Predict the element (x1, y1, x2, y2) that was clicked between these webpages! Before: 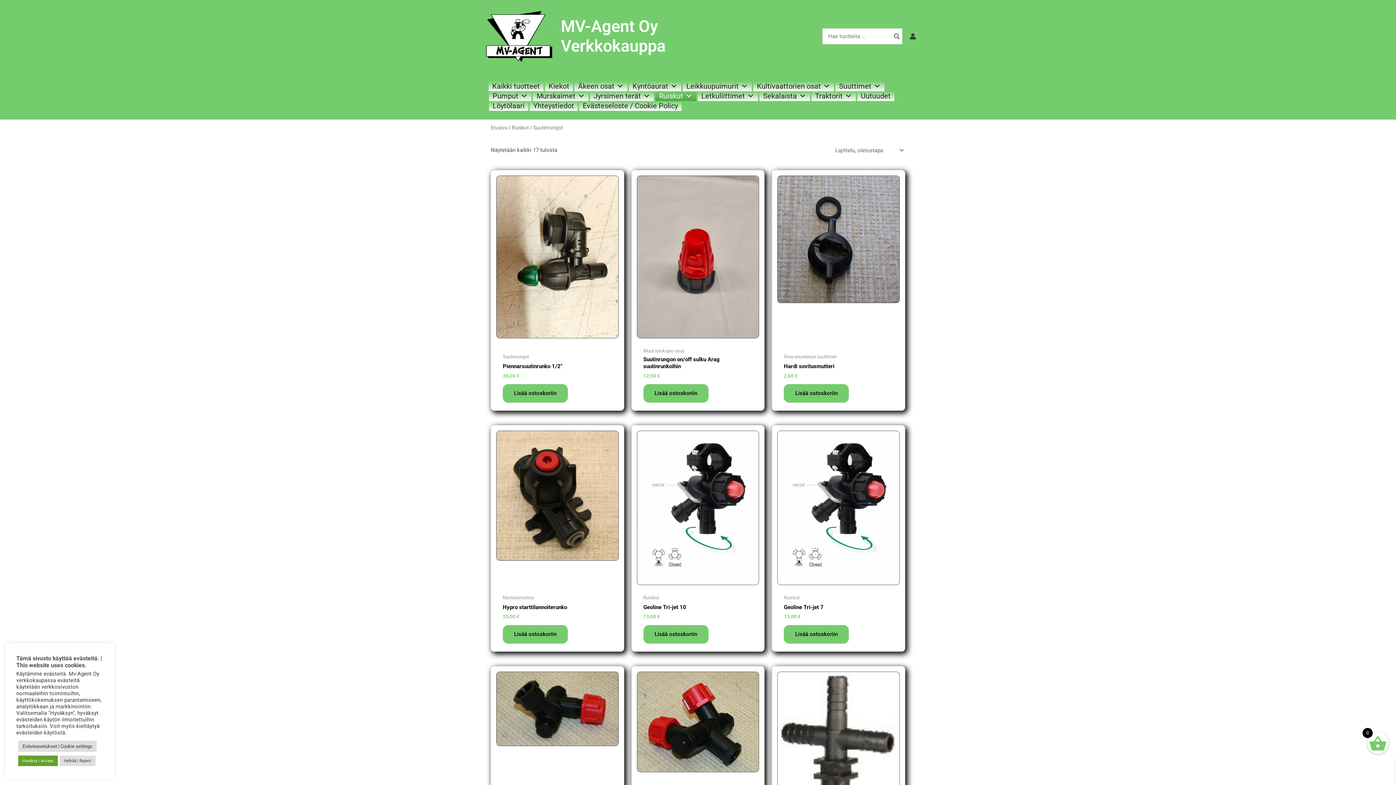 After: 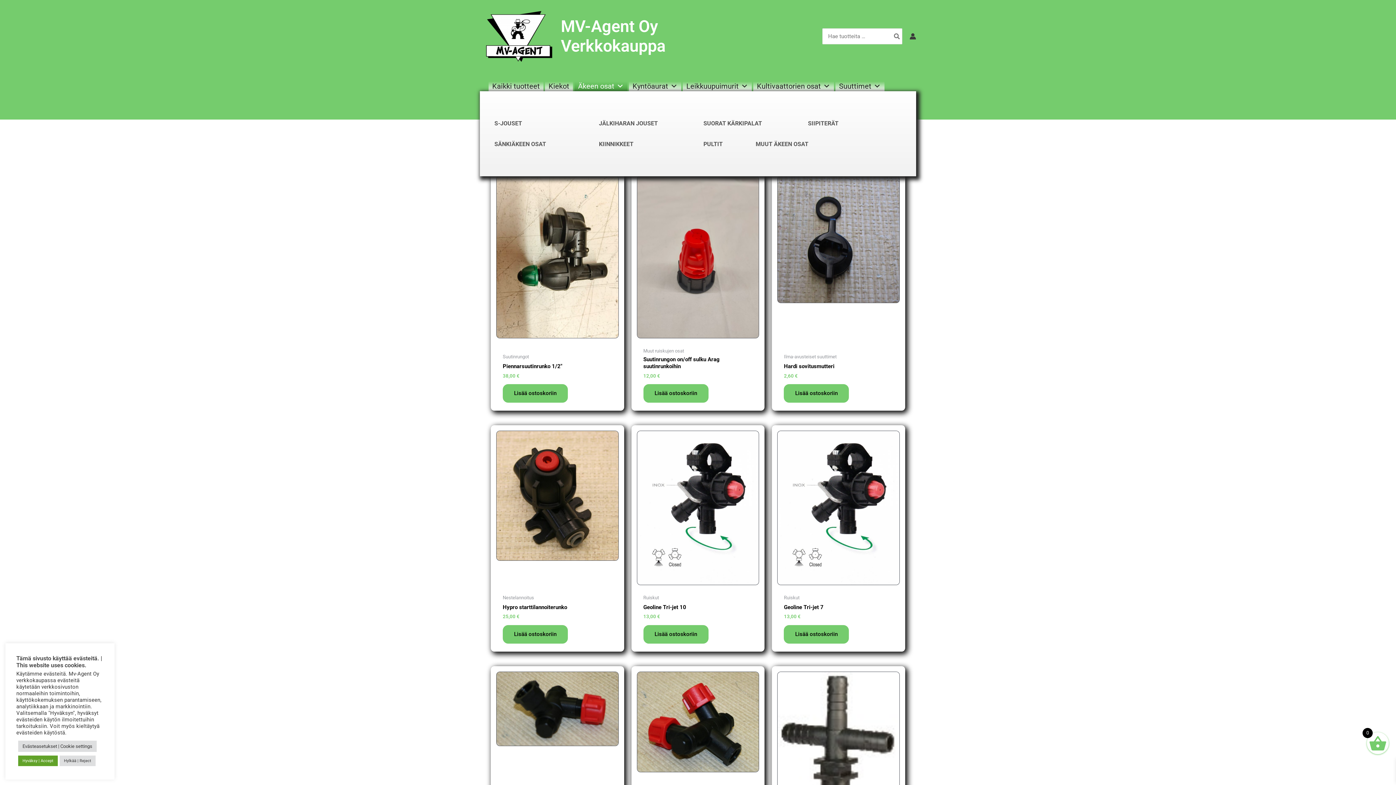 Action: label: Äkeen osat bbox: (574, 81, 627, 91)